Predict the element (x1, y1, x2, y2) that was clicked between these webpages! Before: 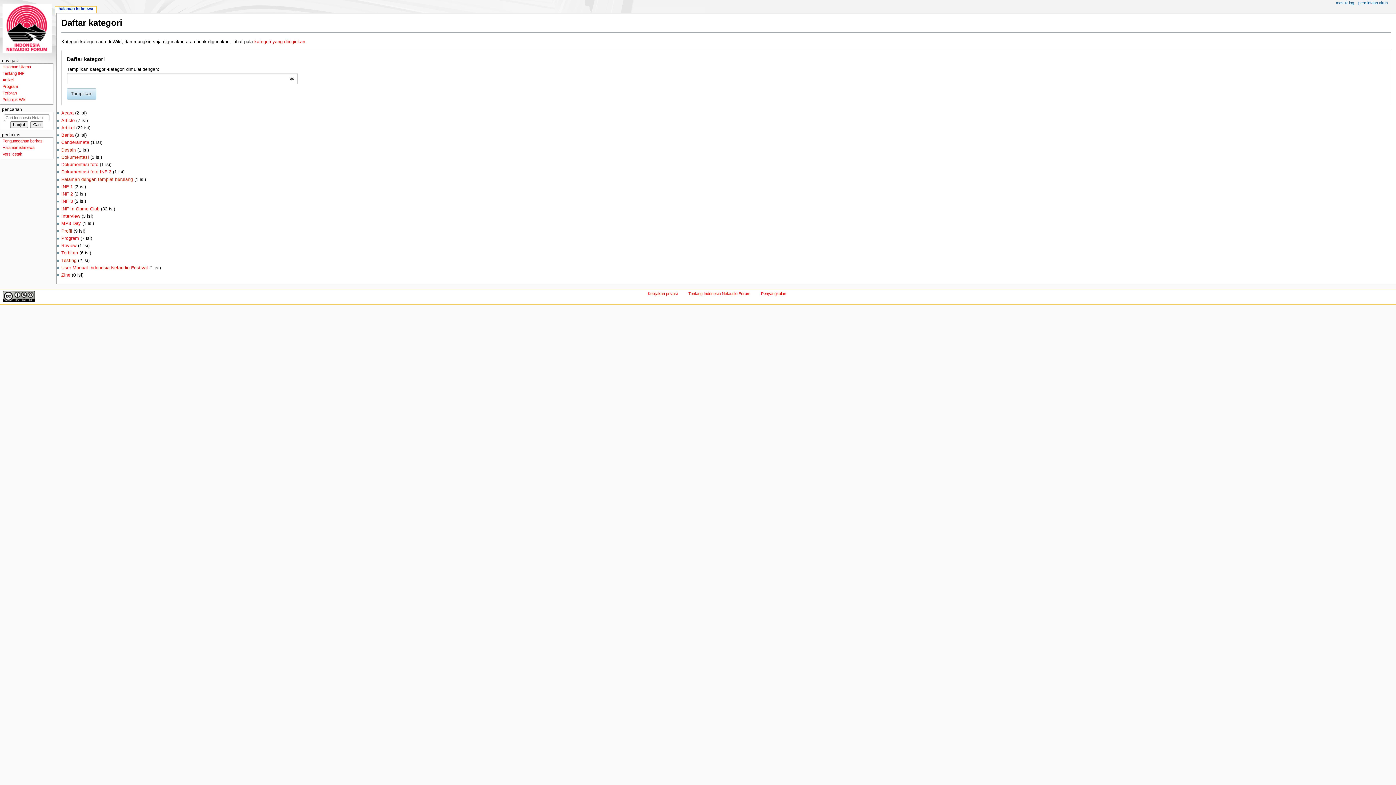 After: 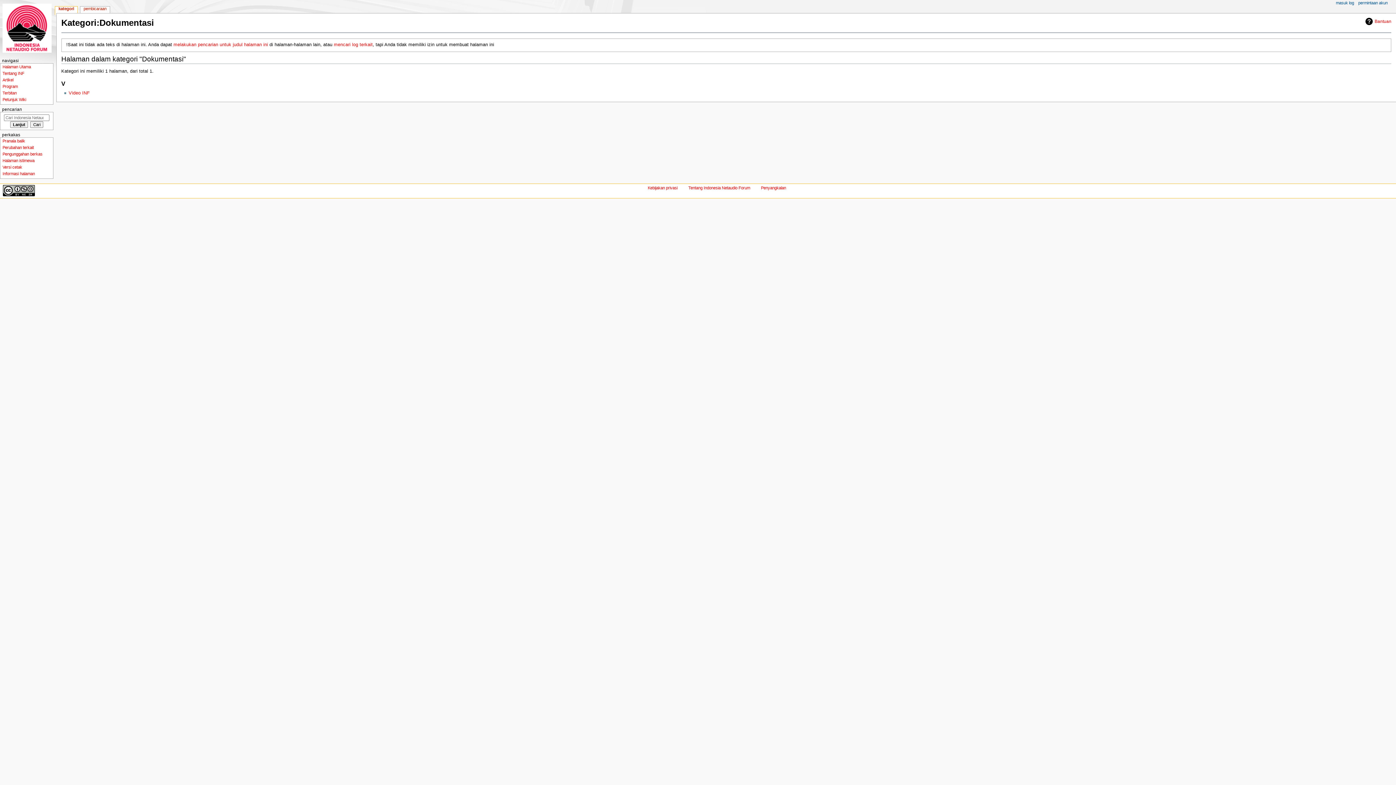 Action: label: Dokumentasi bbox: (61, 154, 88, 159)